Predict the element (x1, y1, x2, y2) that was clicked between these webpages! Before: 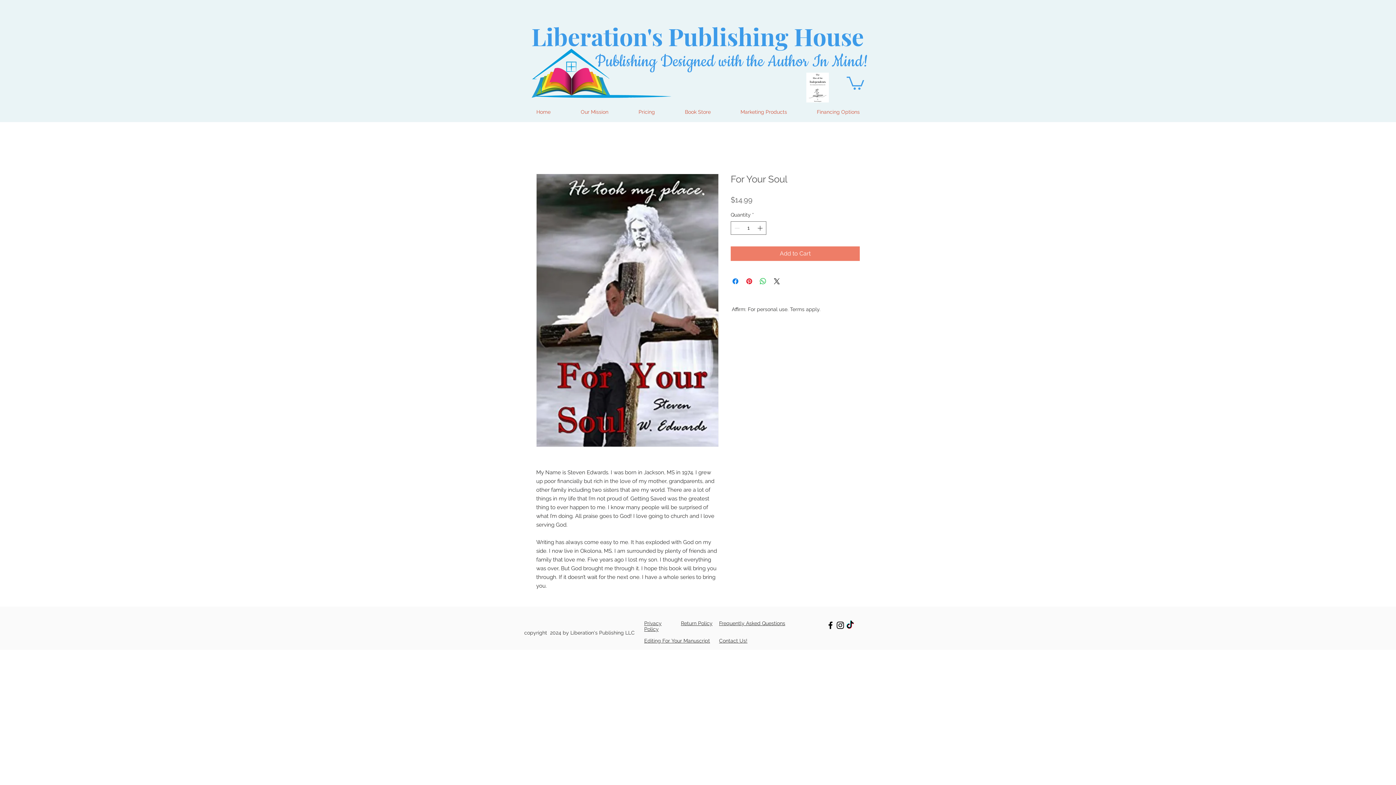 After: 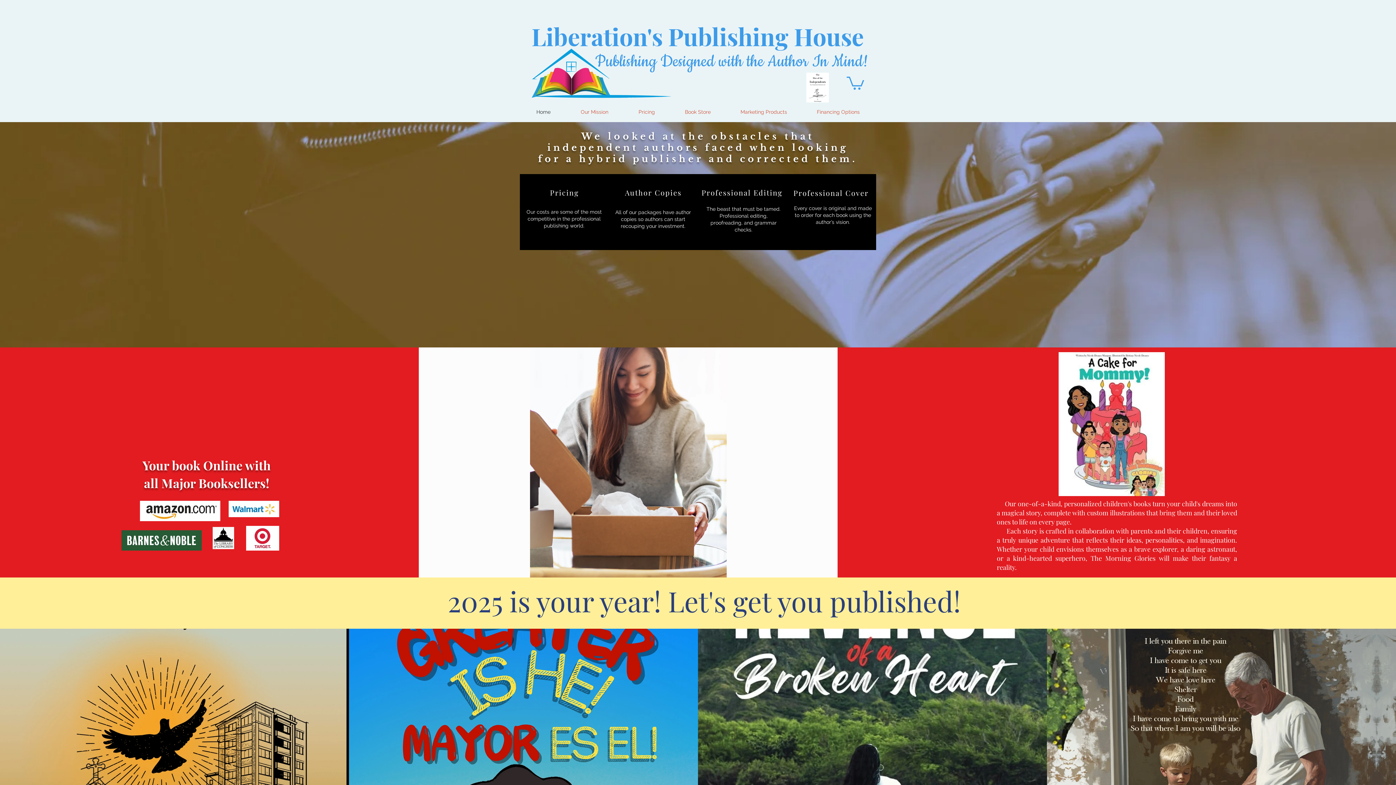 Action: bbox: (521, 103, 565, 121) label: Home